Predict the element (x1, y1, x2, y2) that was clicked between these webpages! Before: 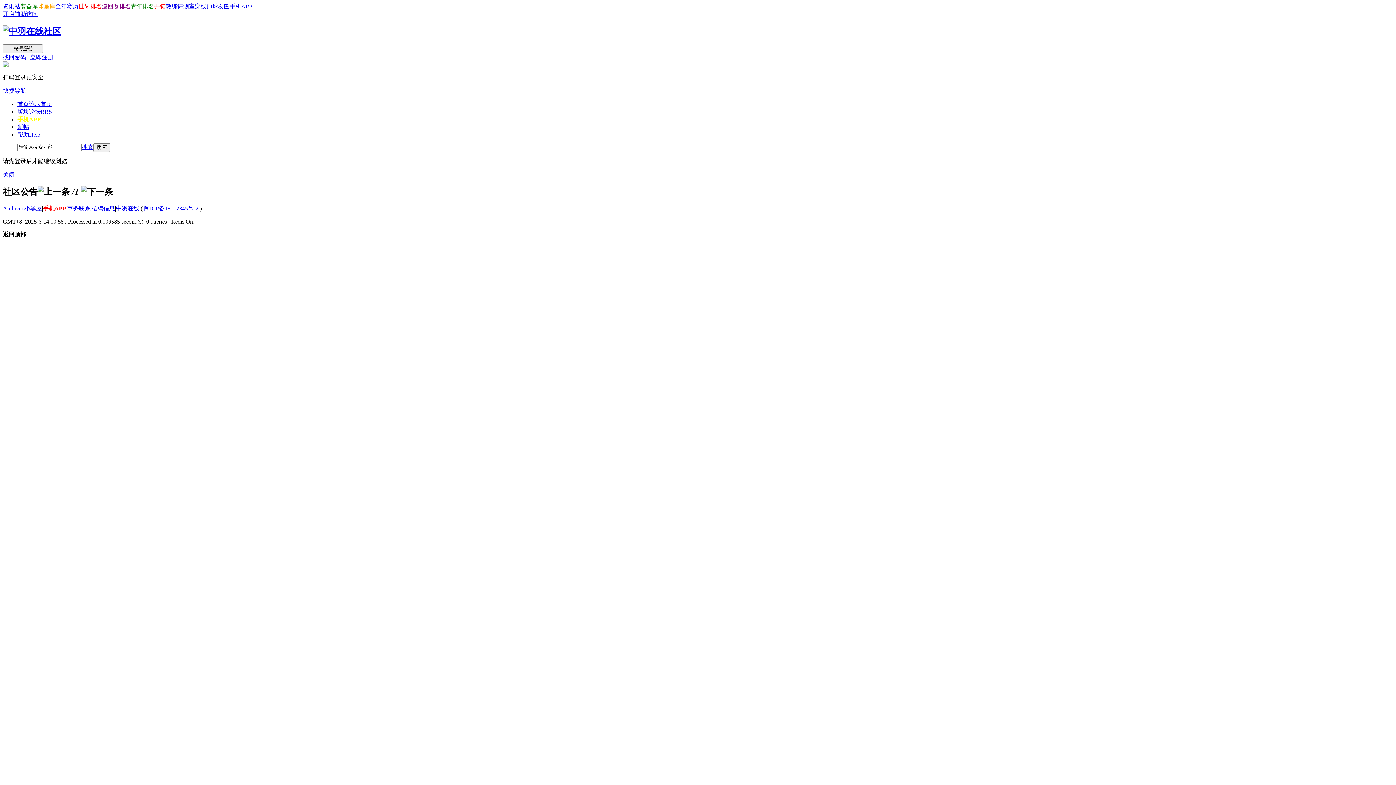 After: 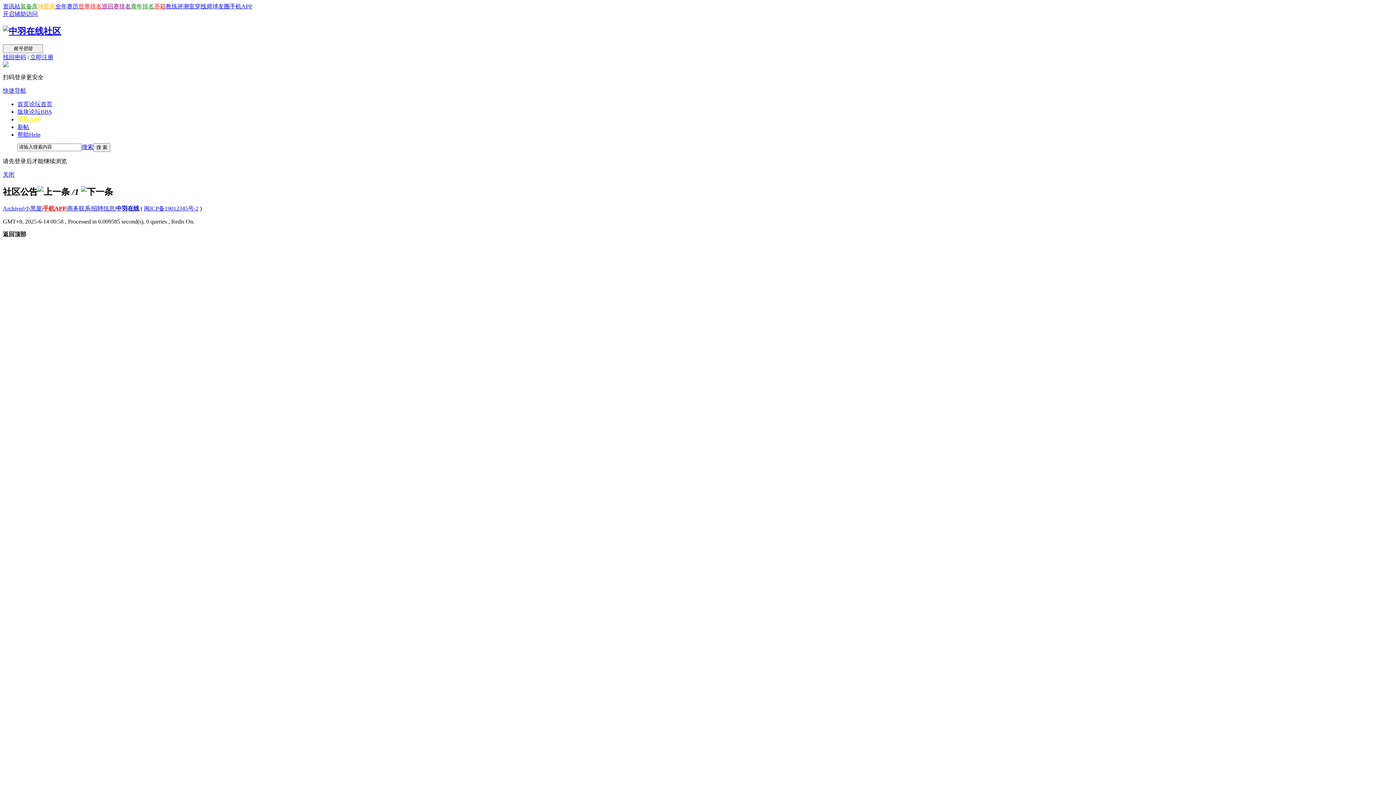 Action: bbox: (2, 54, 26, 60) label: 找回密码